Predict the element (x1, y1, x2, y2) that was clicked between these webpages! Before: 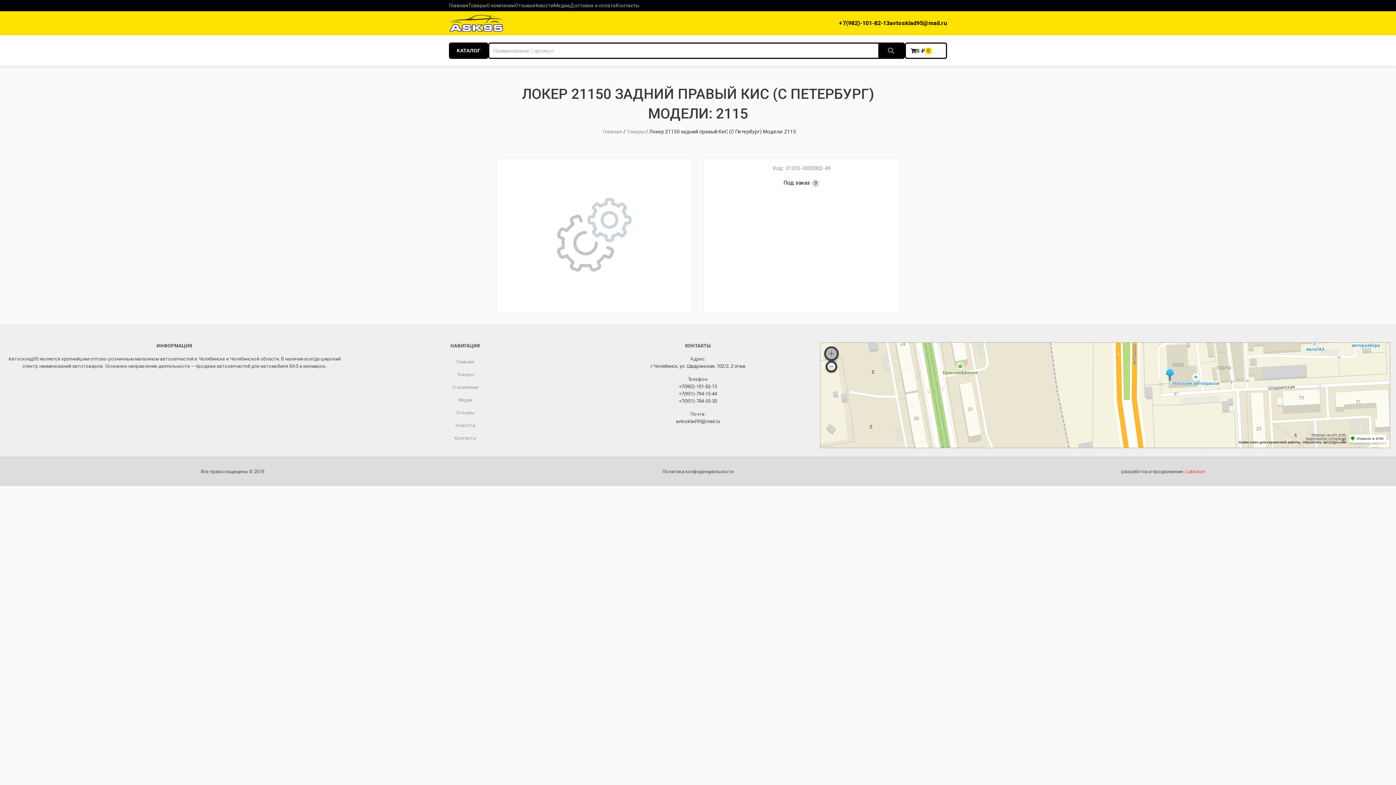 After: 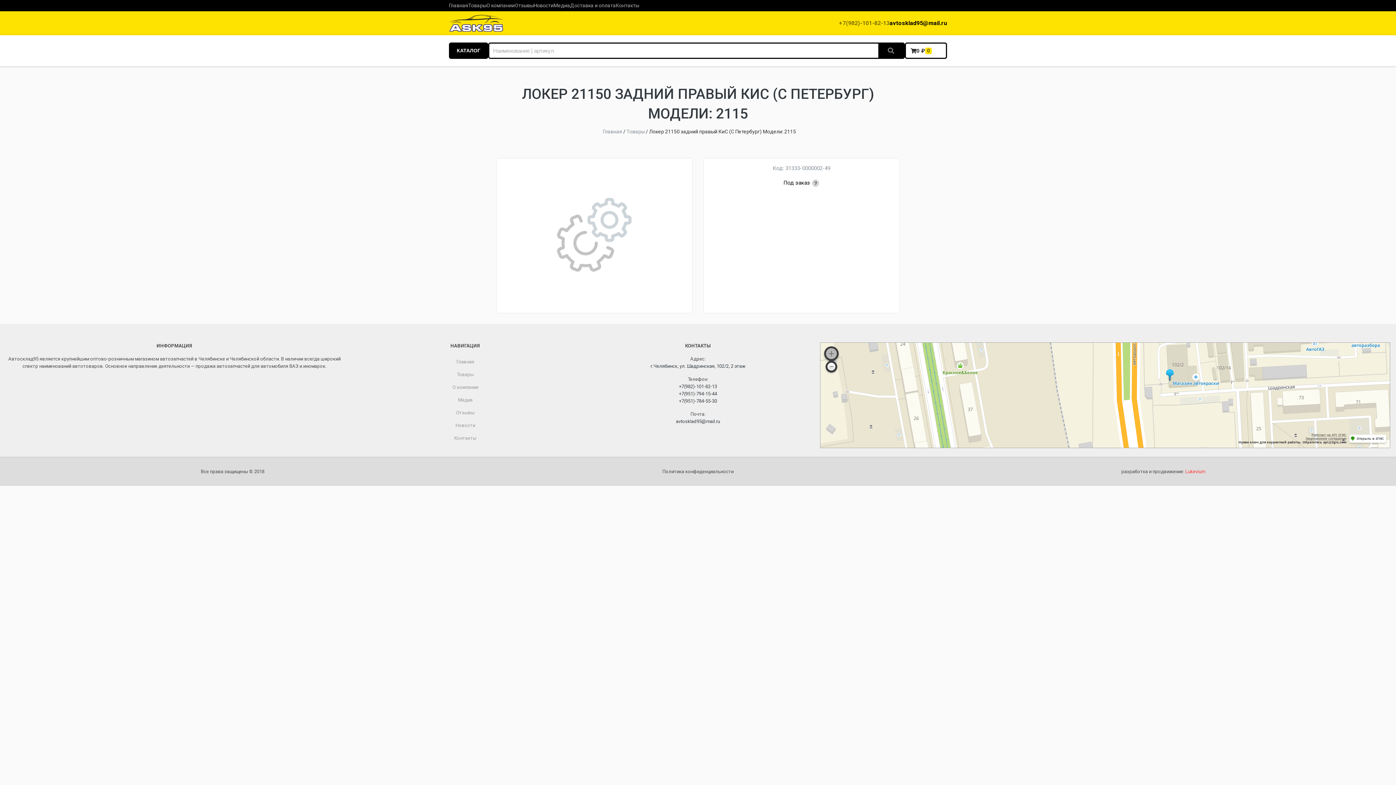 Action: bbox: (839, 18, 889, 27) label: +7(982)-101-82-13